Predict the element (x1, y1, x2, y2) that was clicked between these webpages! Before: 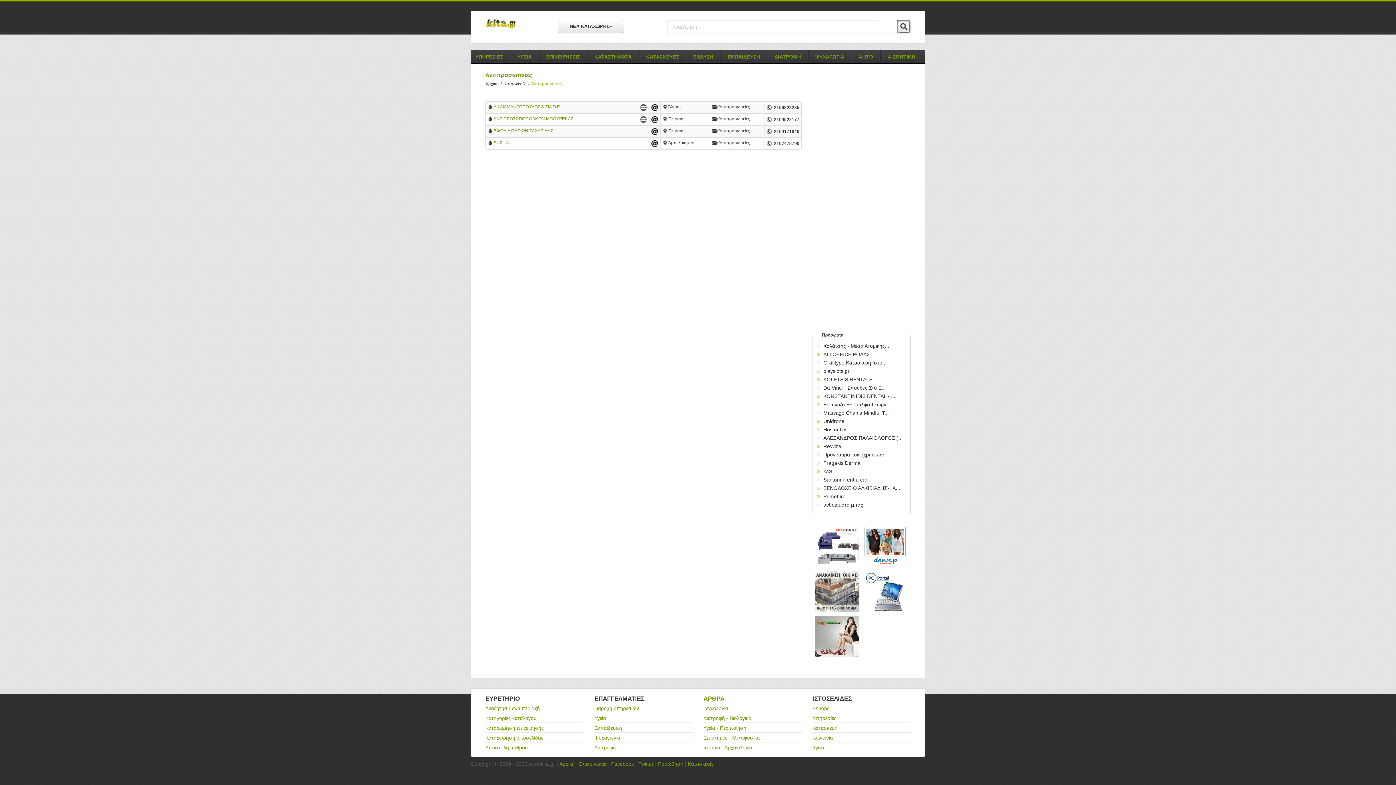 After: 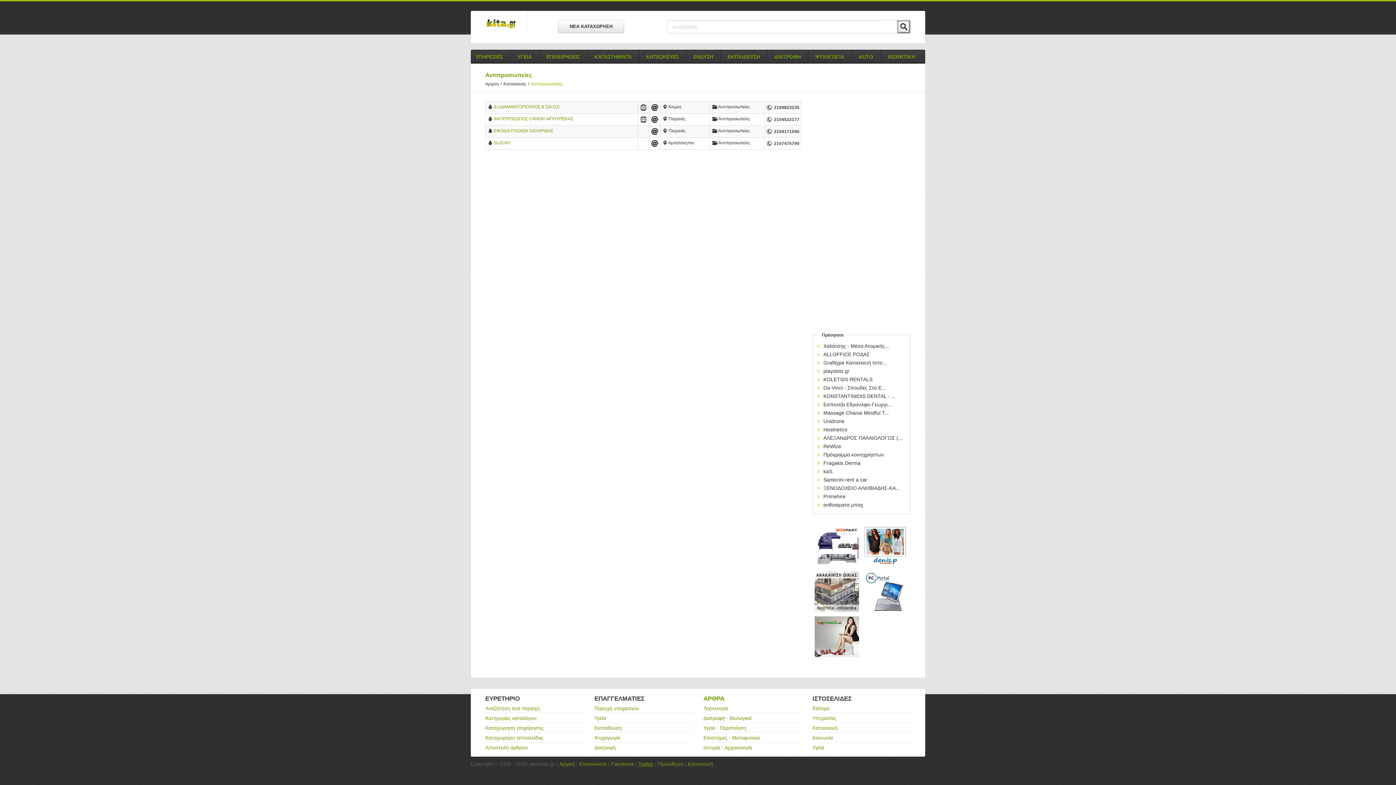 Action: label: Twitter bbox: (638, 761, 653, 767)